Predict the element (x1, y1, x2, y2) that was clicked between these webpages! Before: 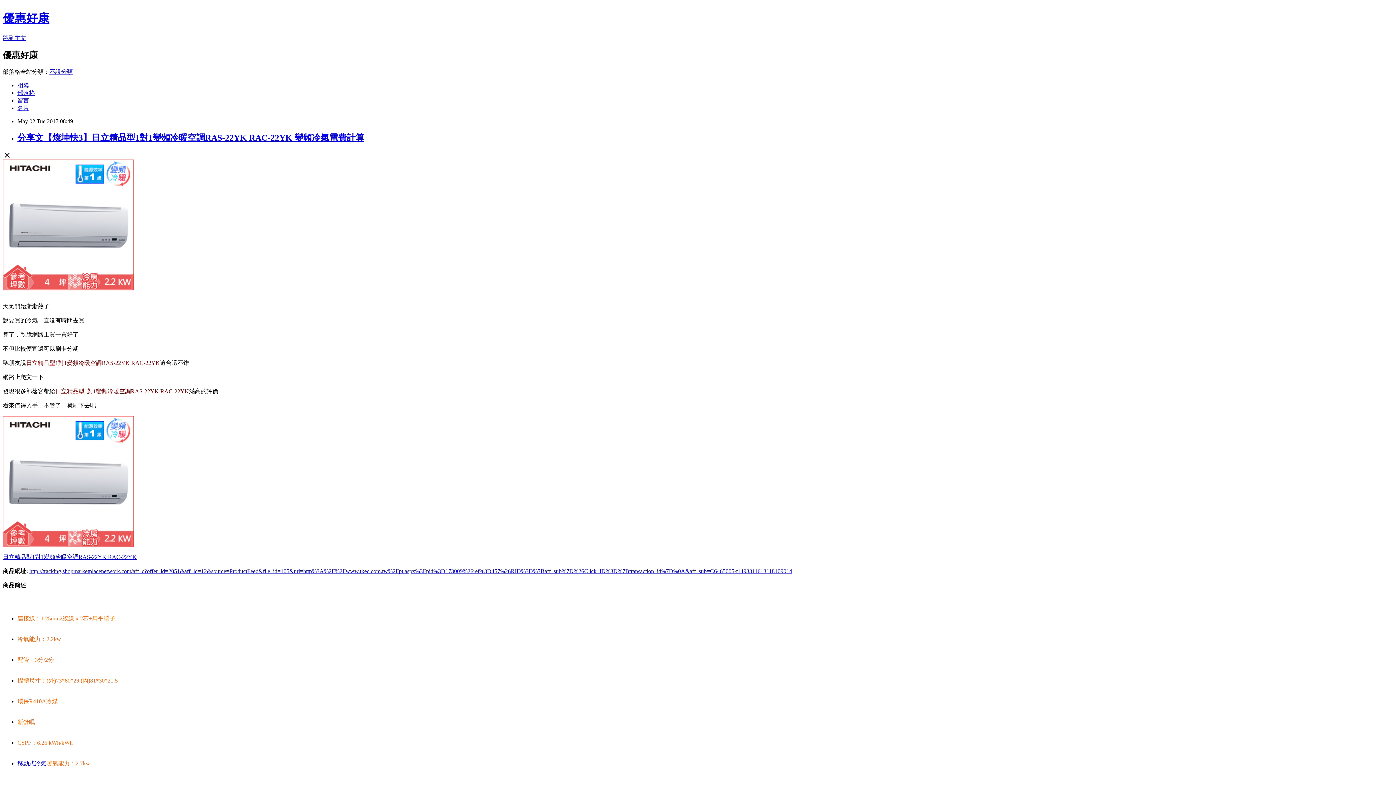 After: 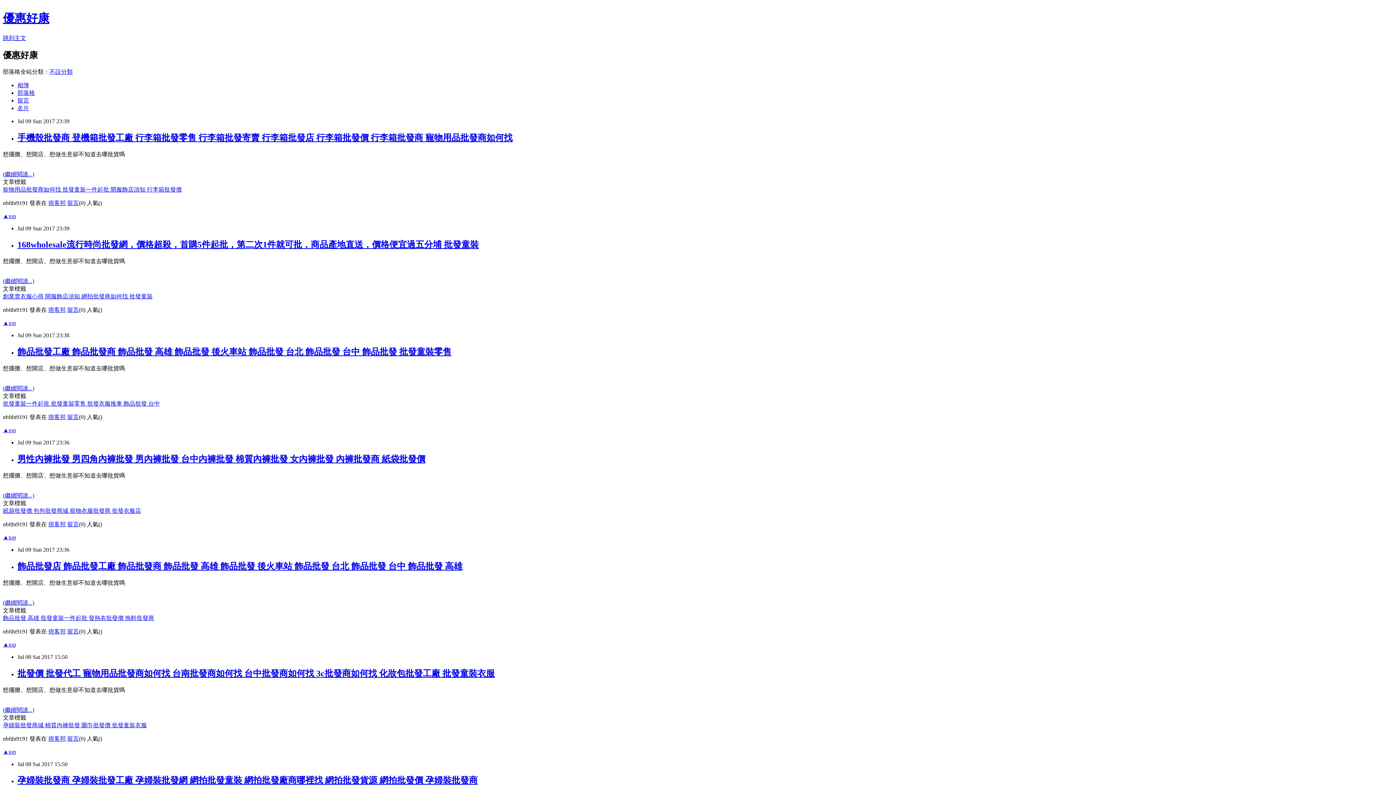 Action: label: 優惠好康 bbox: (2, 11, 49, 24)